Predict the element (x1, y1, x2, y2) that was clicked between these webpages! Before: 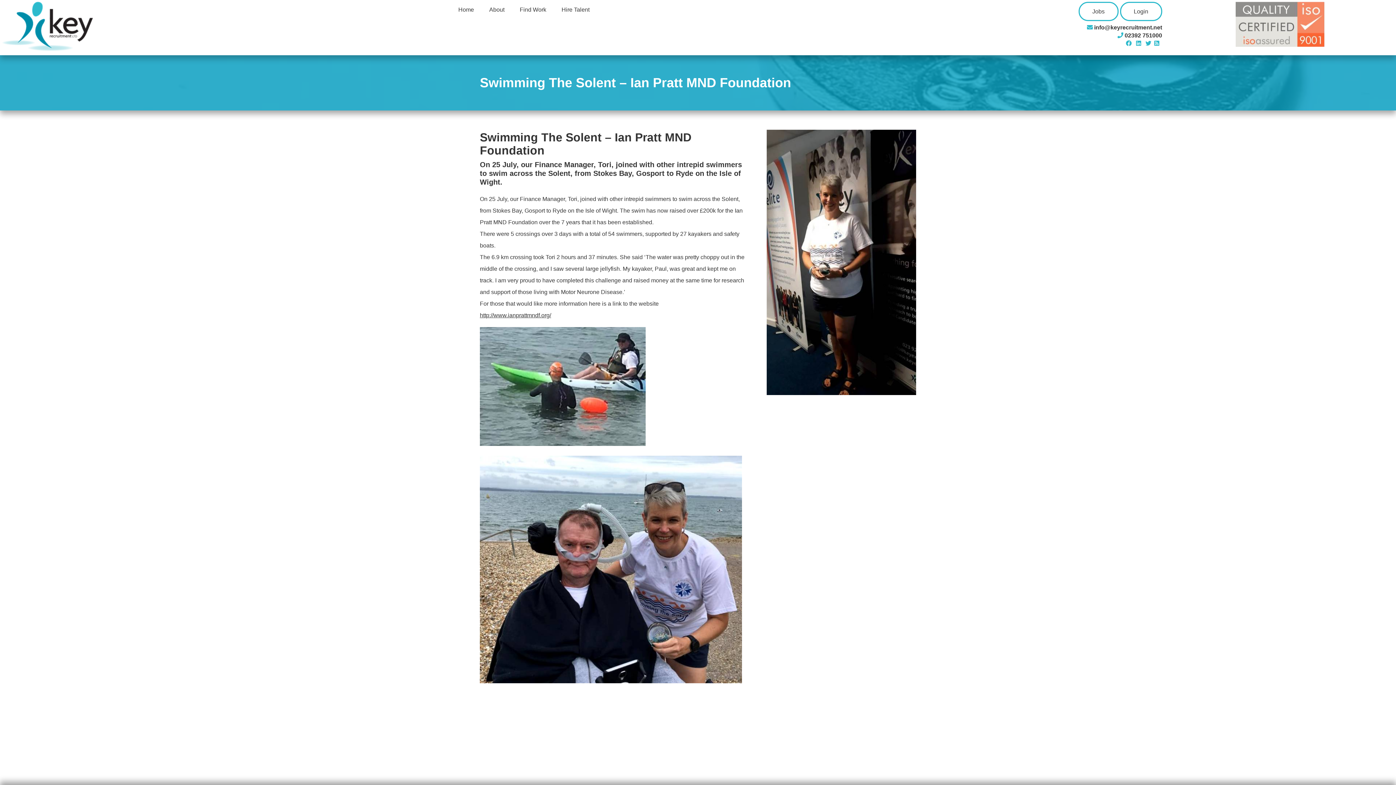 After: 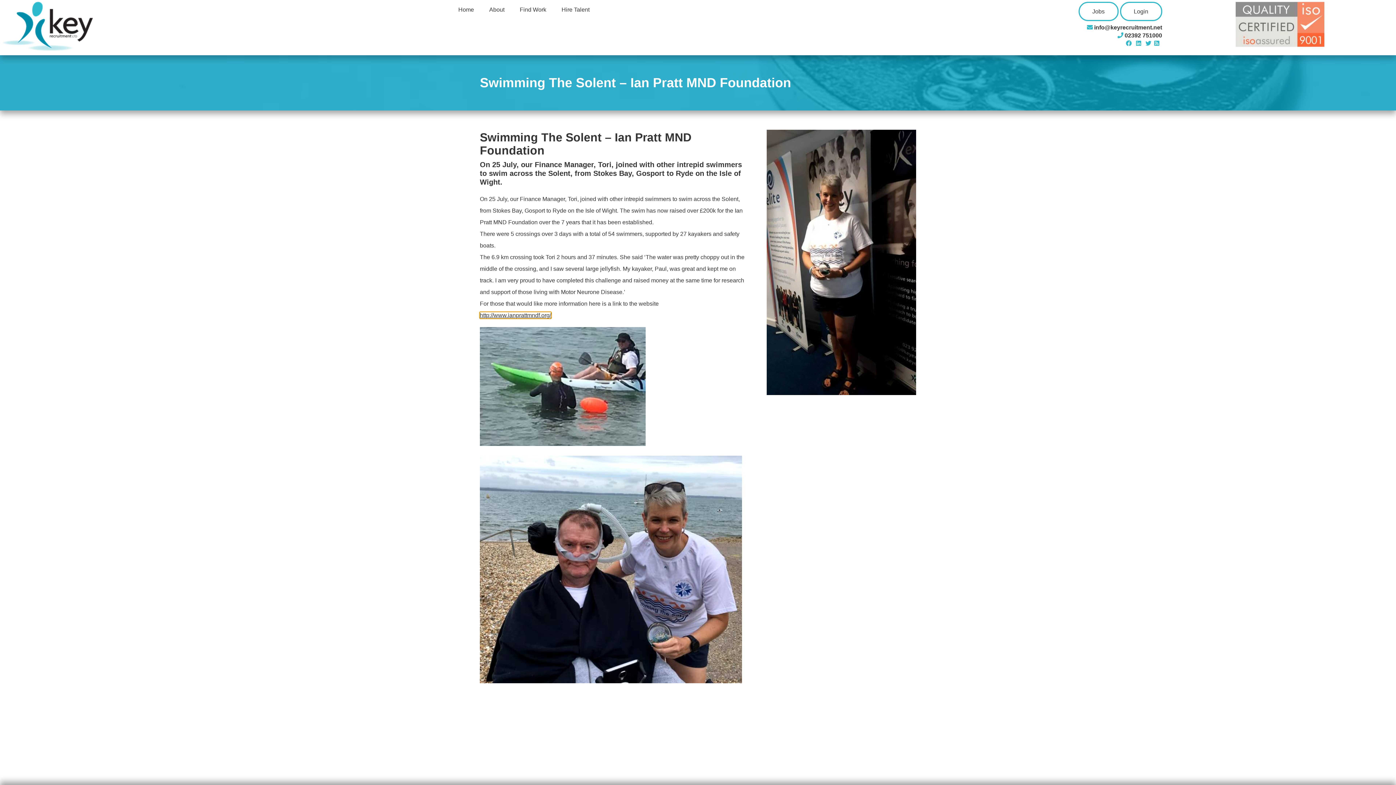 Action: bbox: (480, 312, 551, 318) label: http://www.ianprattmndf.org/